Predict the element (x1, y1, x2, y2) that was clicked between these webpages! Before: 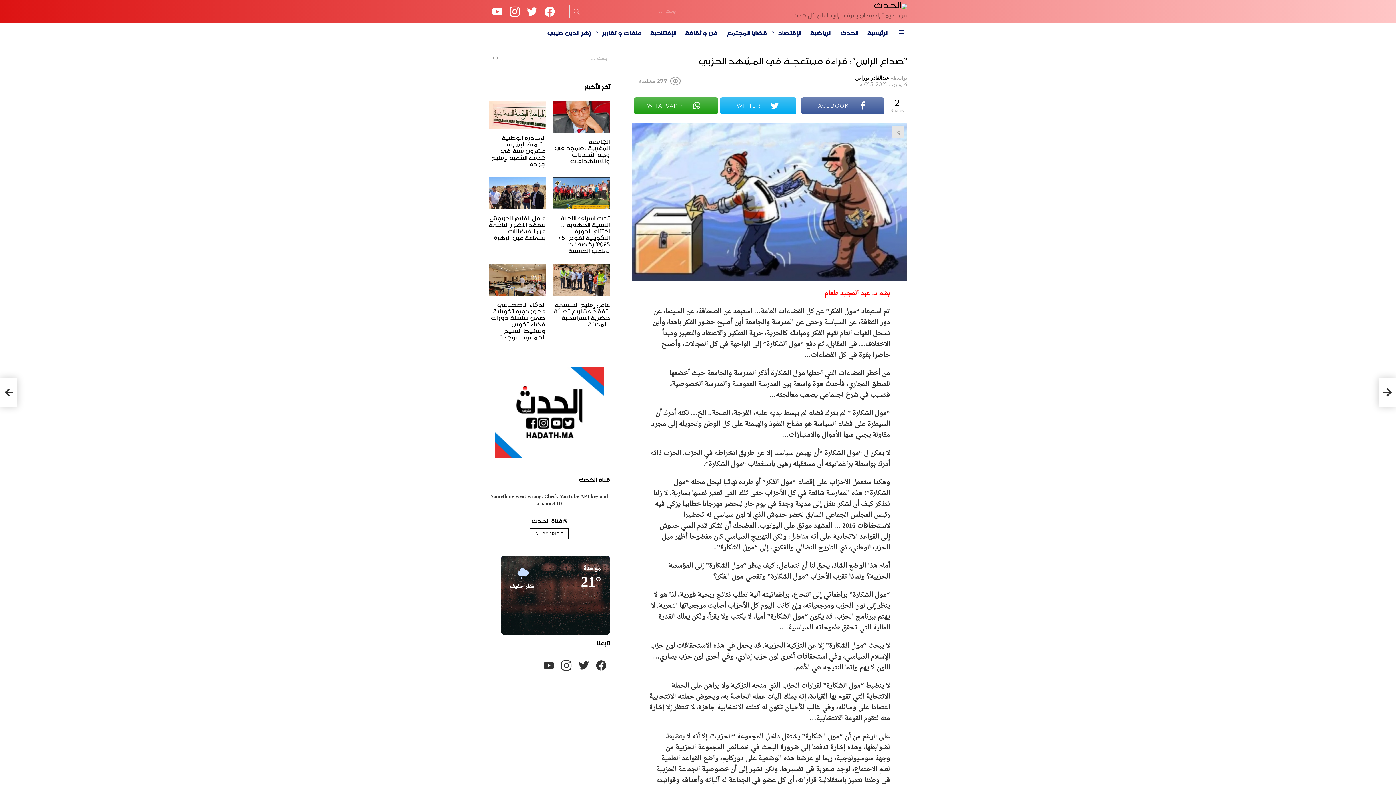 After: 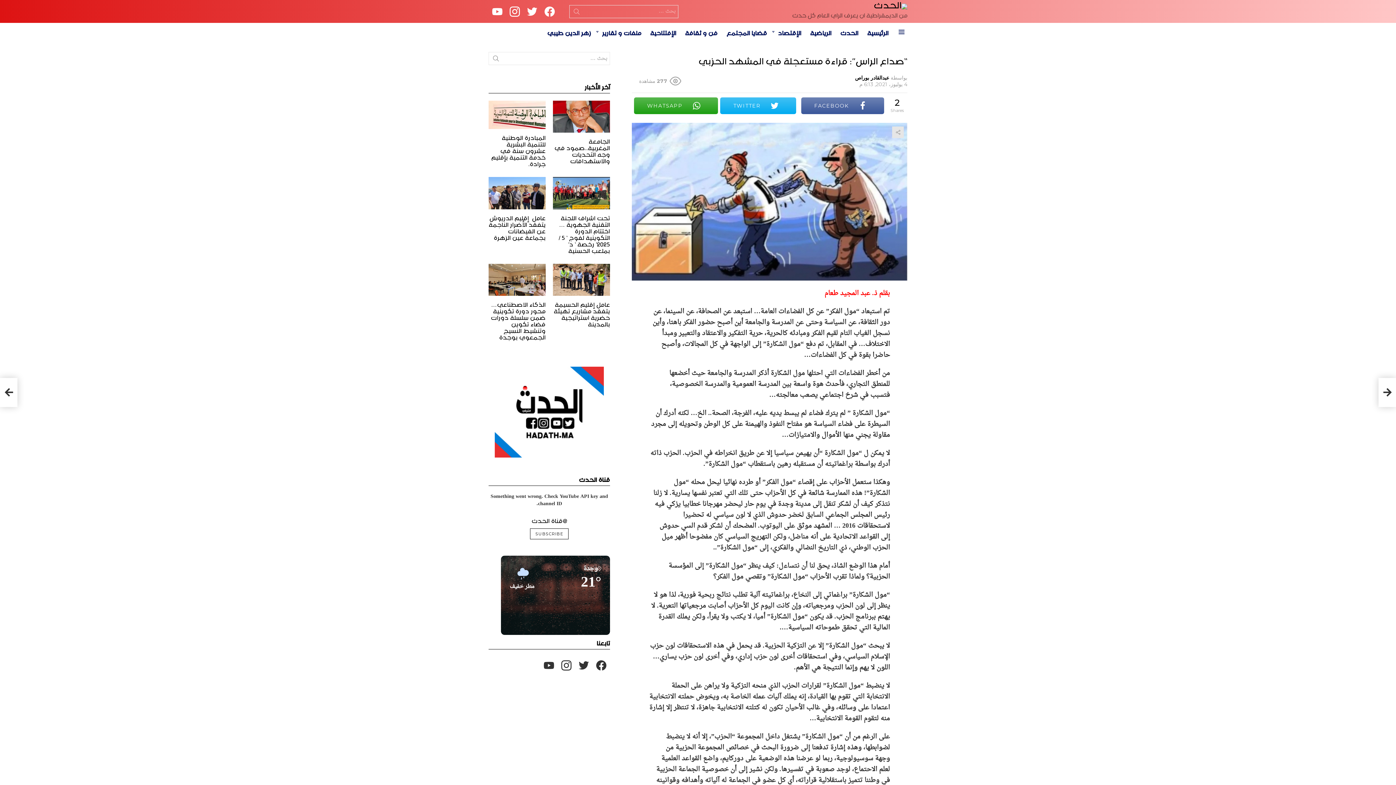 Action: bbox: (575, 657, 592, 674) label: twitter